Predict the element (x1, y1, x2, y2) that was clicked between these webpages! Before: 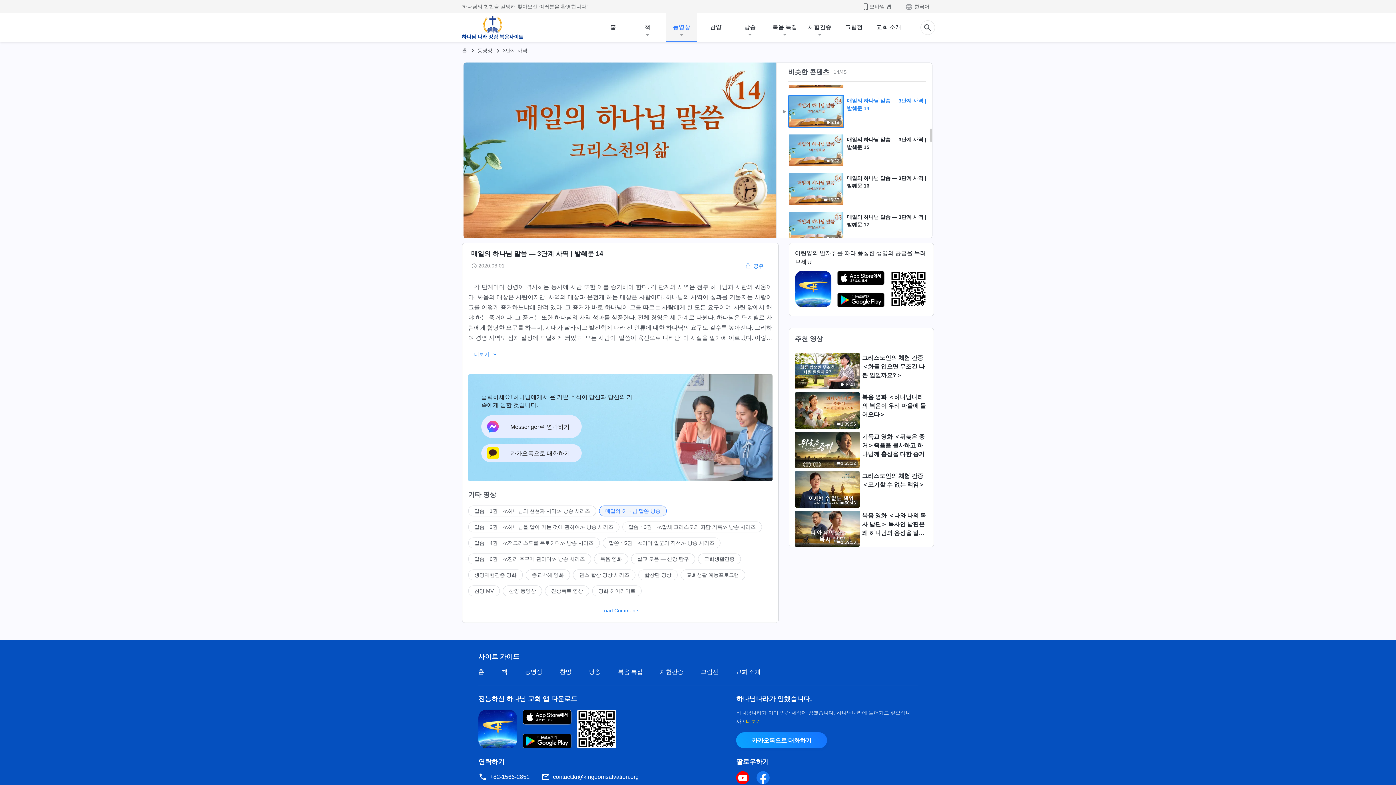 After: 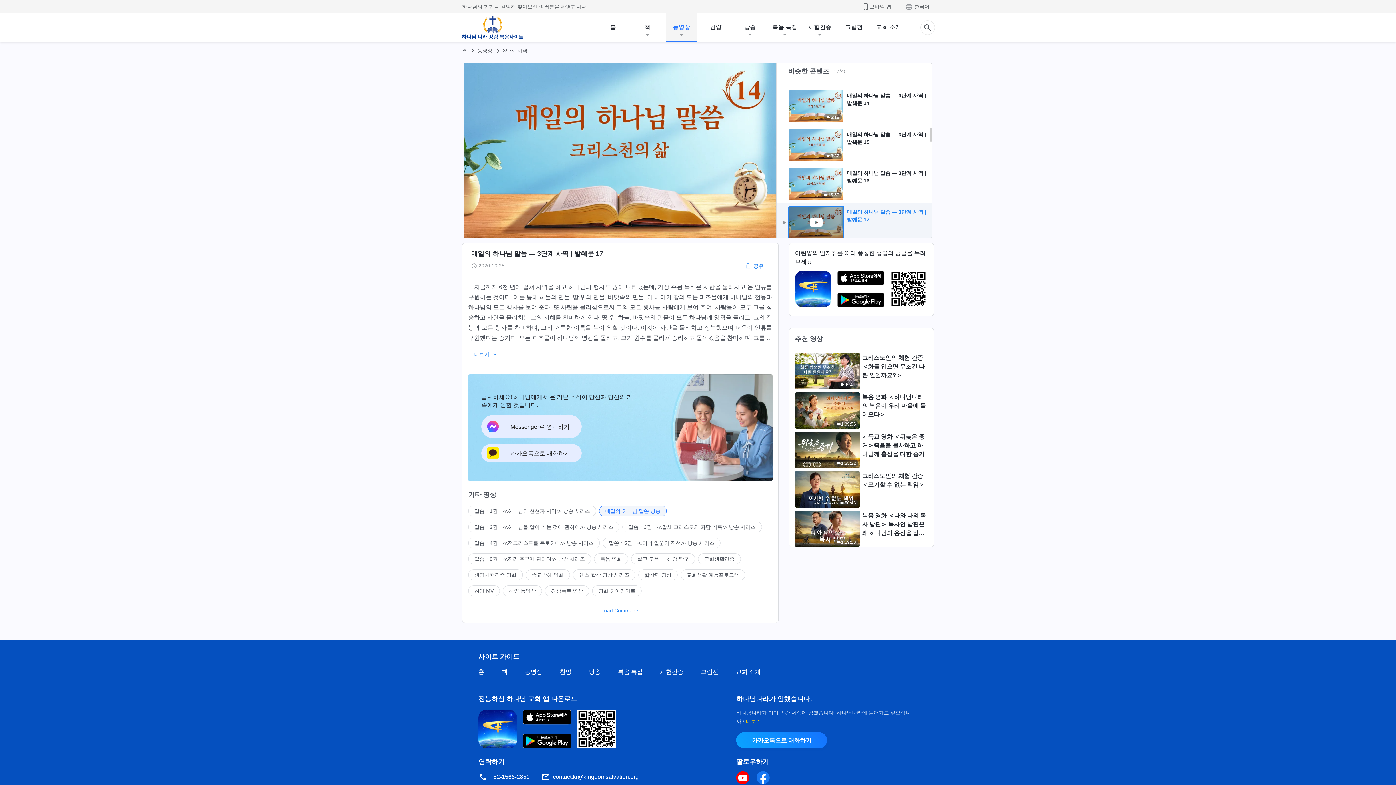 Action: bbox: (788, 211, 844, 244) label: 7:53